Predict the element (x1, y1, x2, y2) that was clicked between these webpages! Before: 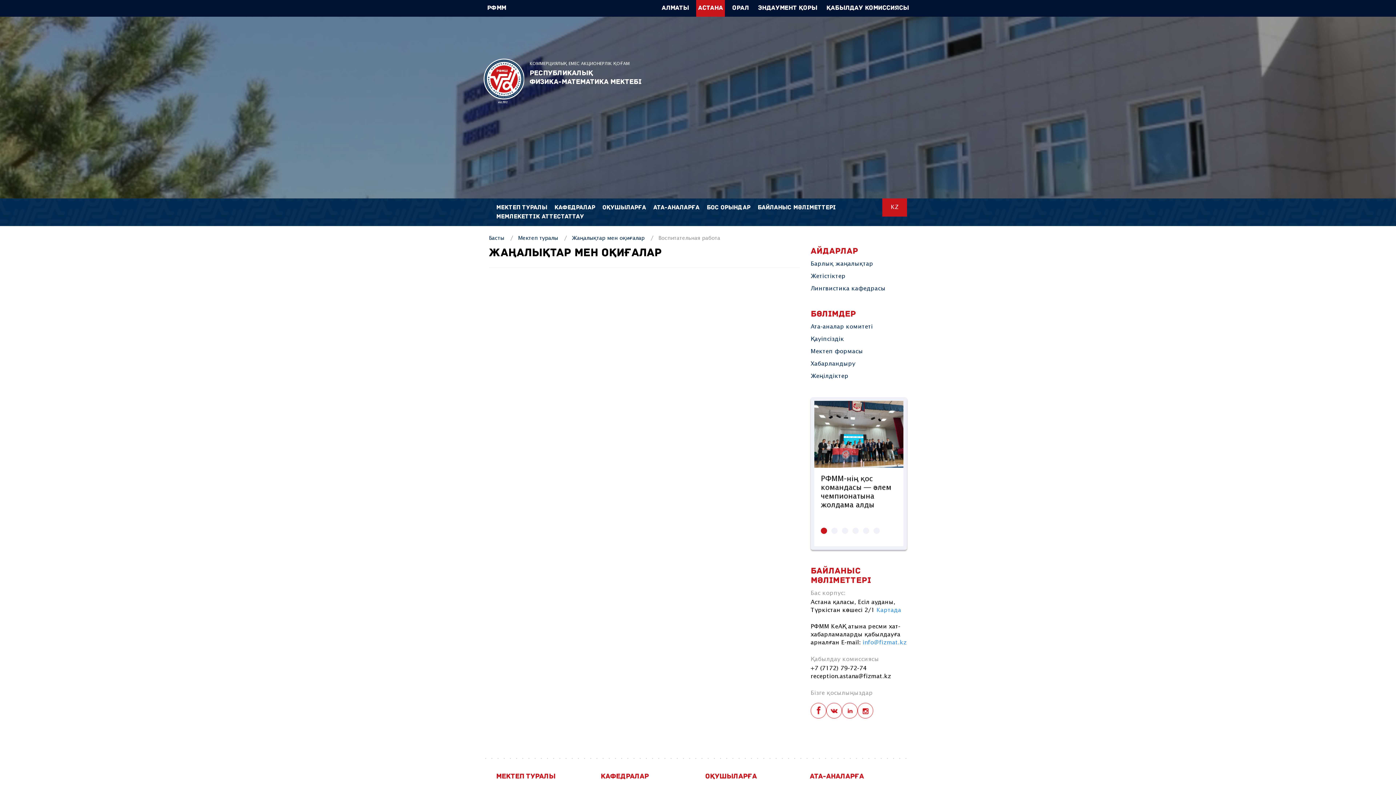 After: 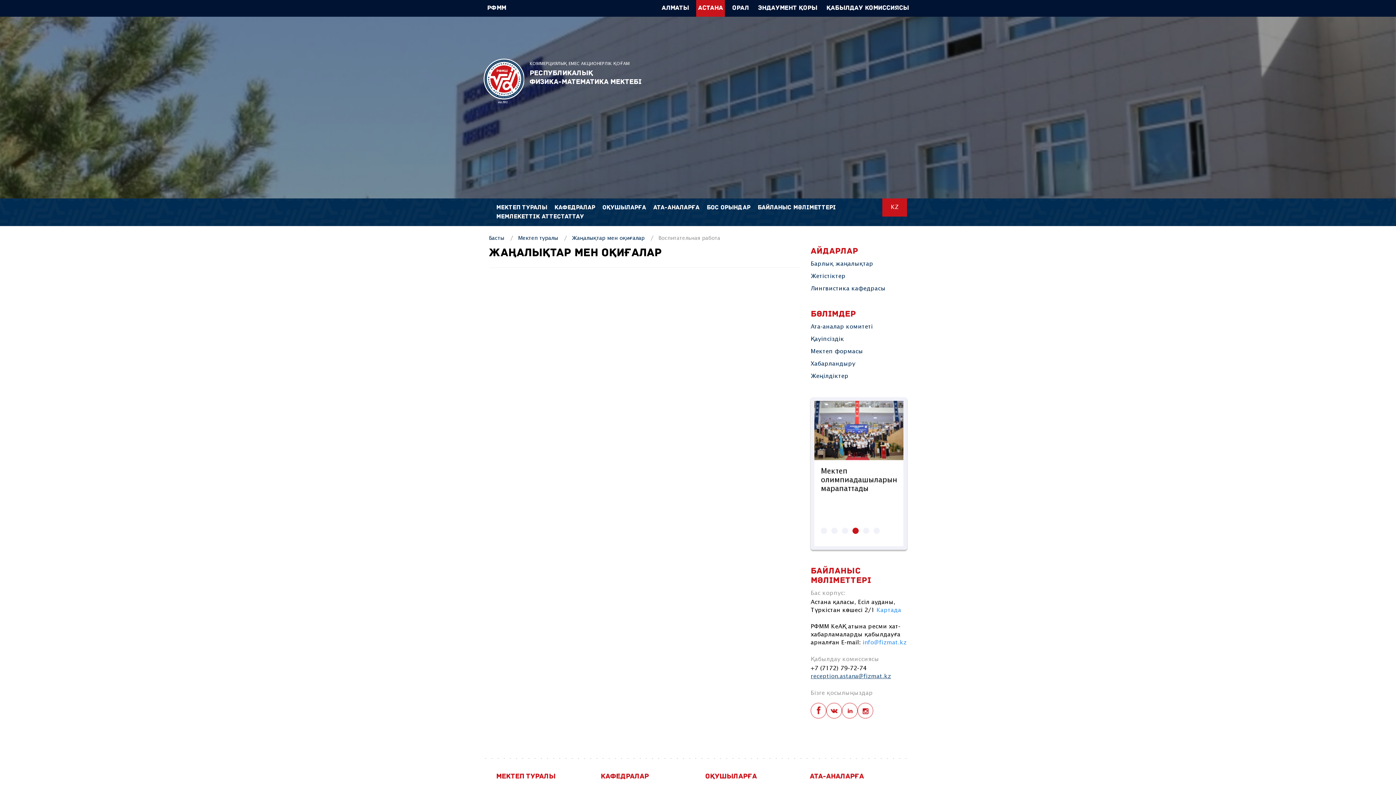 Action: label: reception.astana@fizmat.kz bbox: (810, 674, 891, 679)